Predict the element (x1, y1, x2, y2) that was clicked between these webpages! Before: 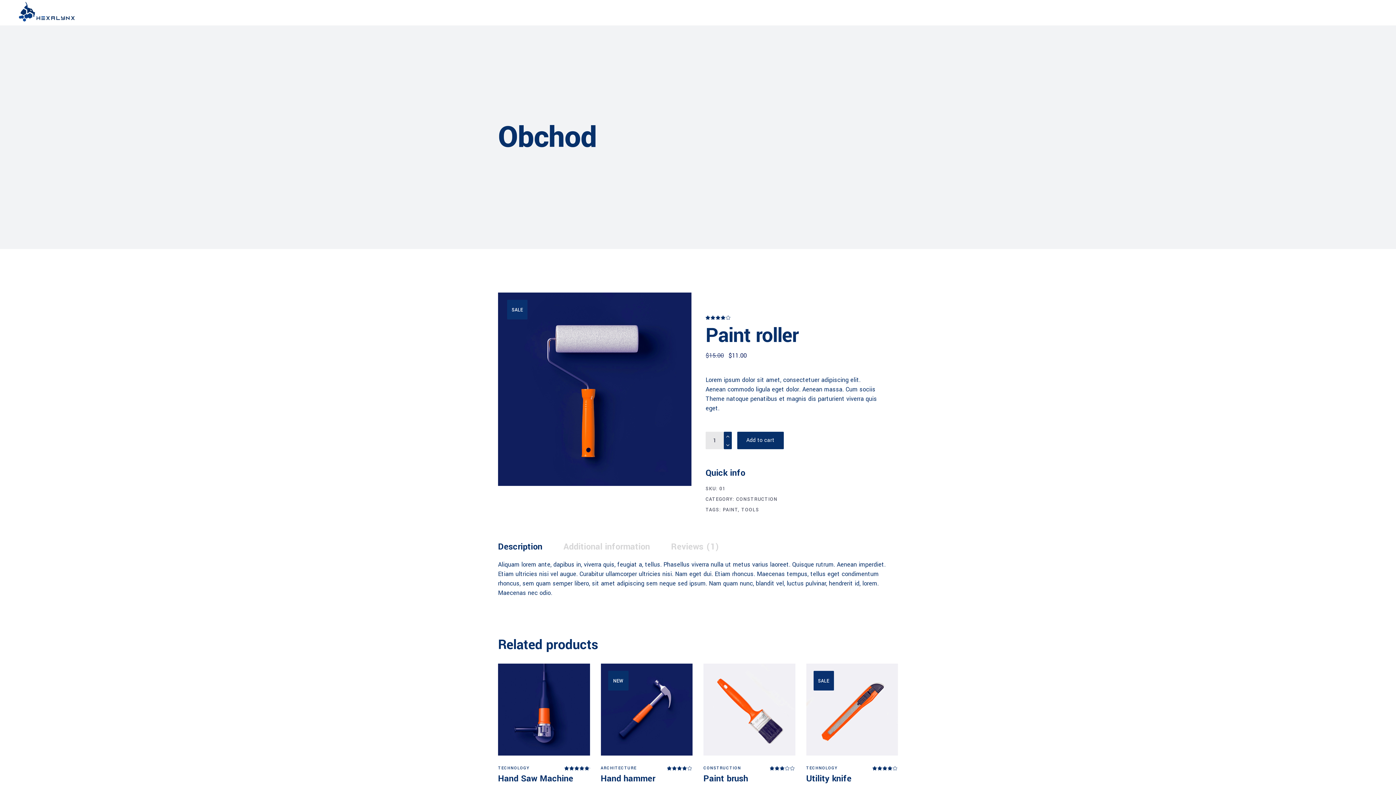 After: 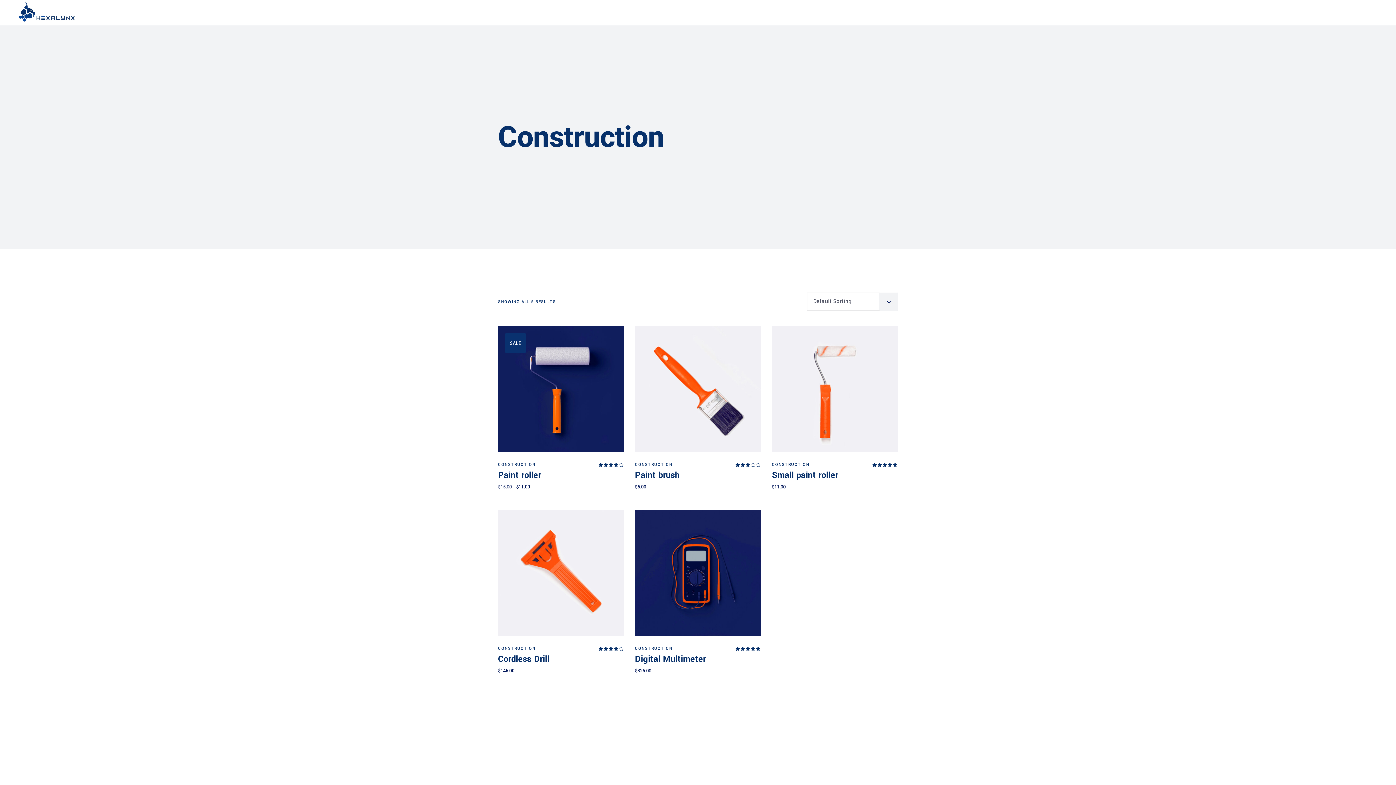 Action: bbox: (703, 765, 741, 771) label: CONSTRUCTION